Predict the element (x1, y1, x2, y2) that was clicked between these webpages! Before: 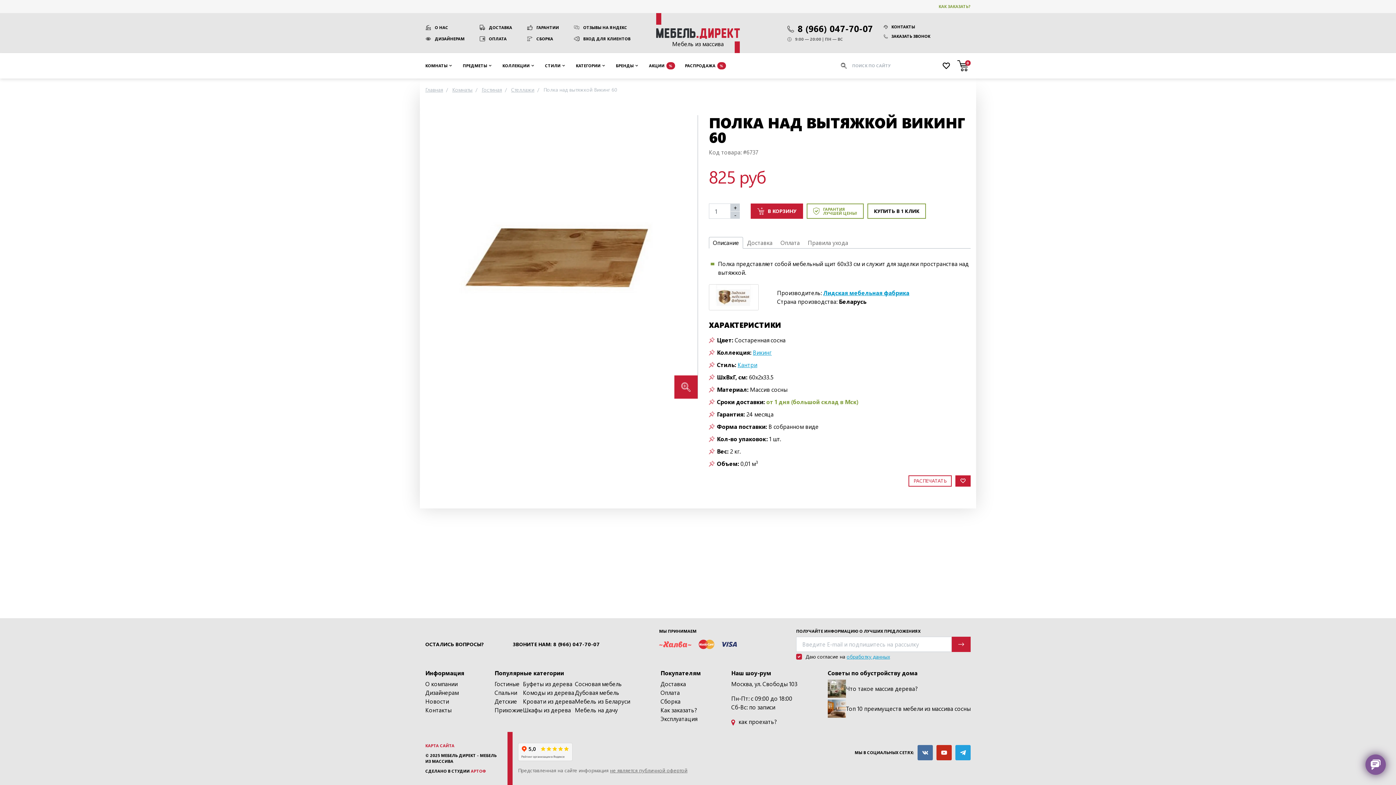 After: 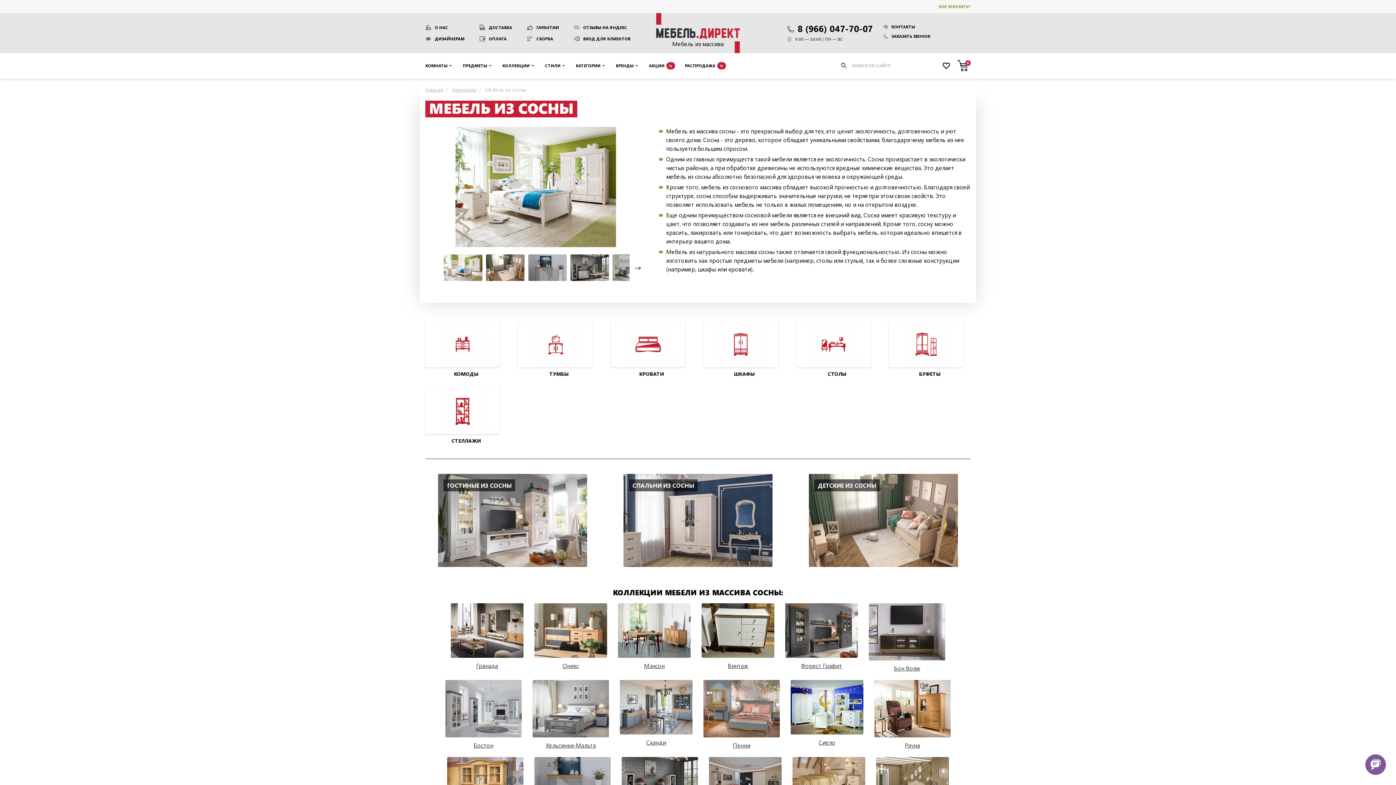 Action: bbox: (575, 679, 630, 688) label: Сосновая мебель